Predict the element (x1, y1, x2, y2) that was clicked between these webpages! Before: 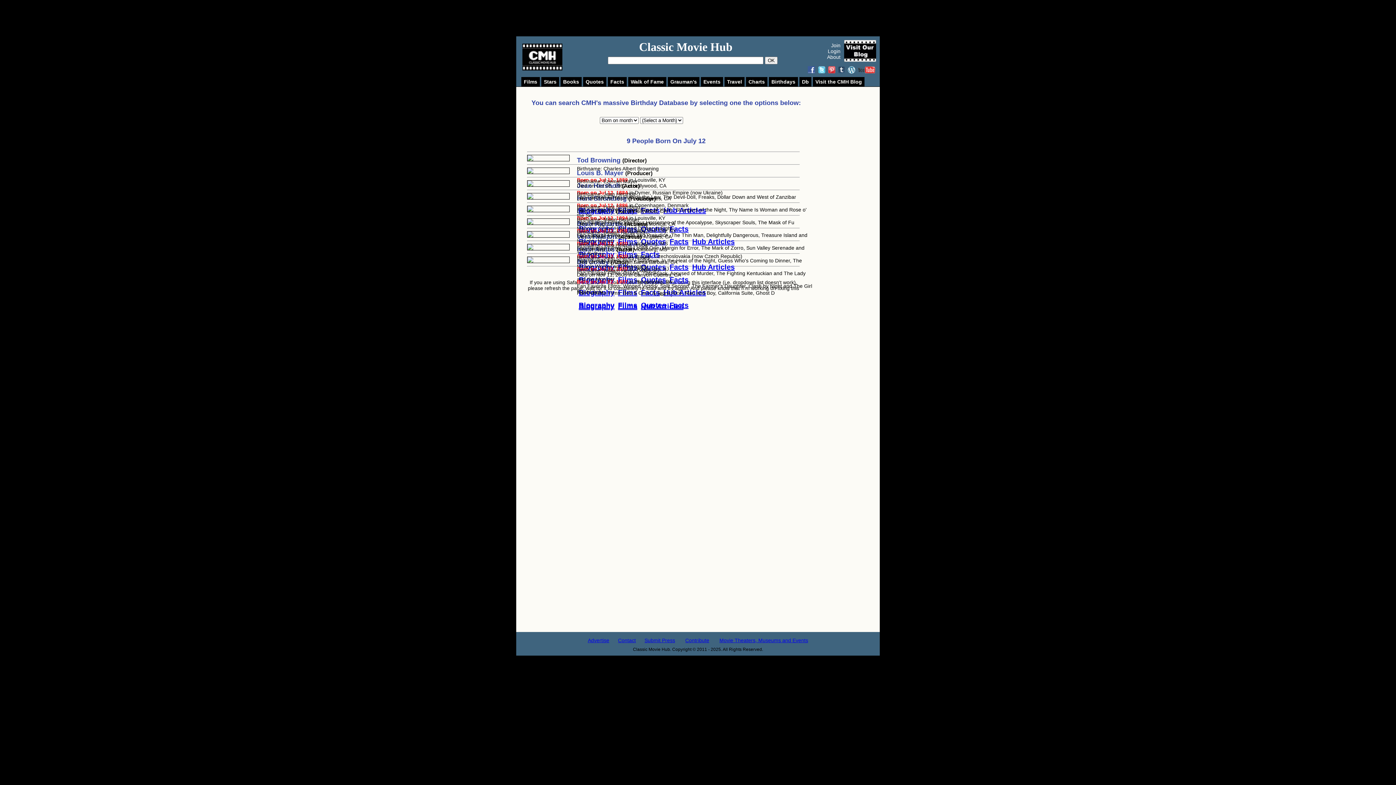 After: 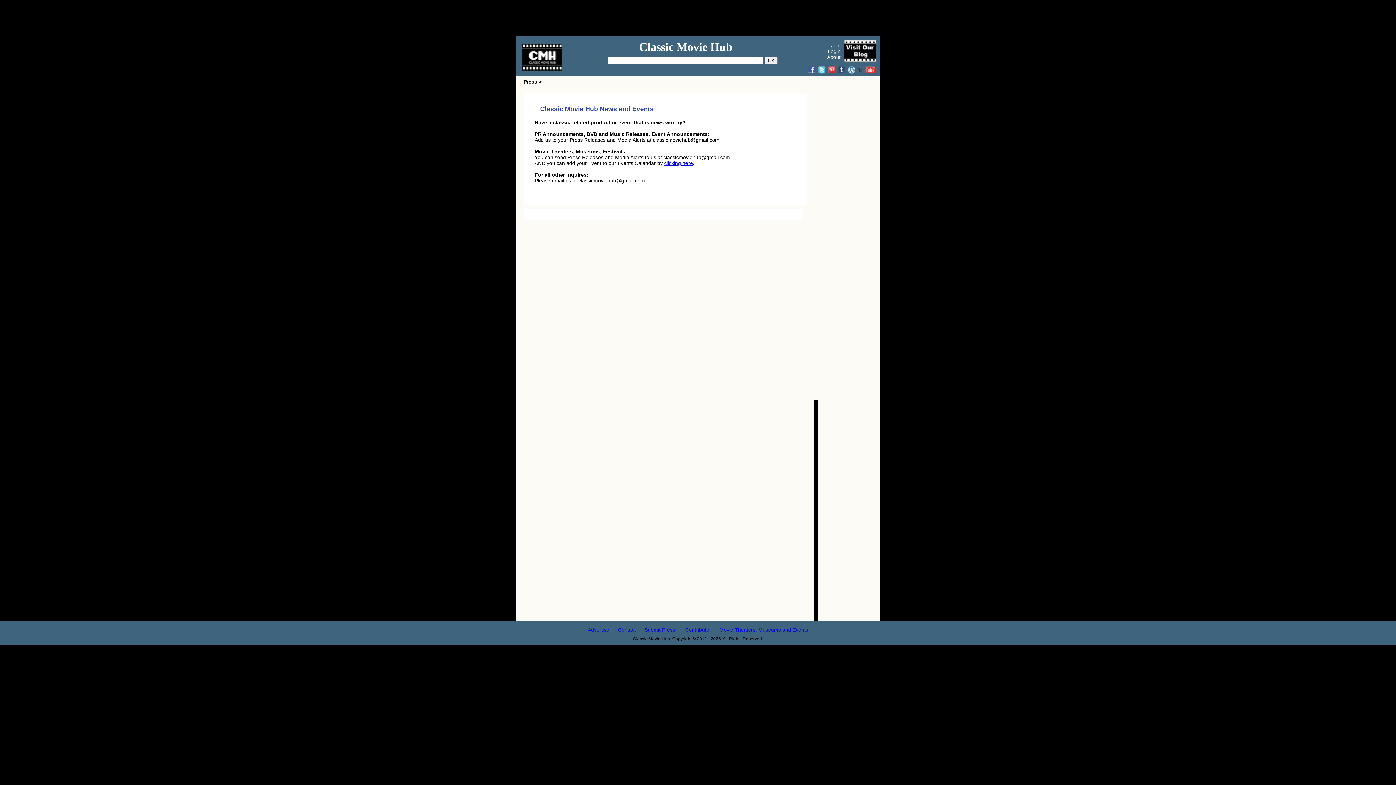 Action: label: Submit Press bbox: (644, 637, 675, 643)